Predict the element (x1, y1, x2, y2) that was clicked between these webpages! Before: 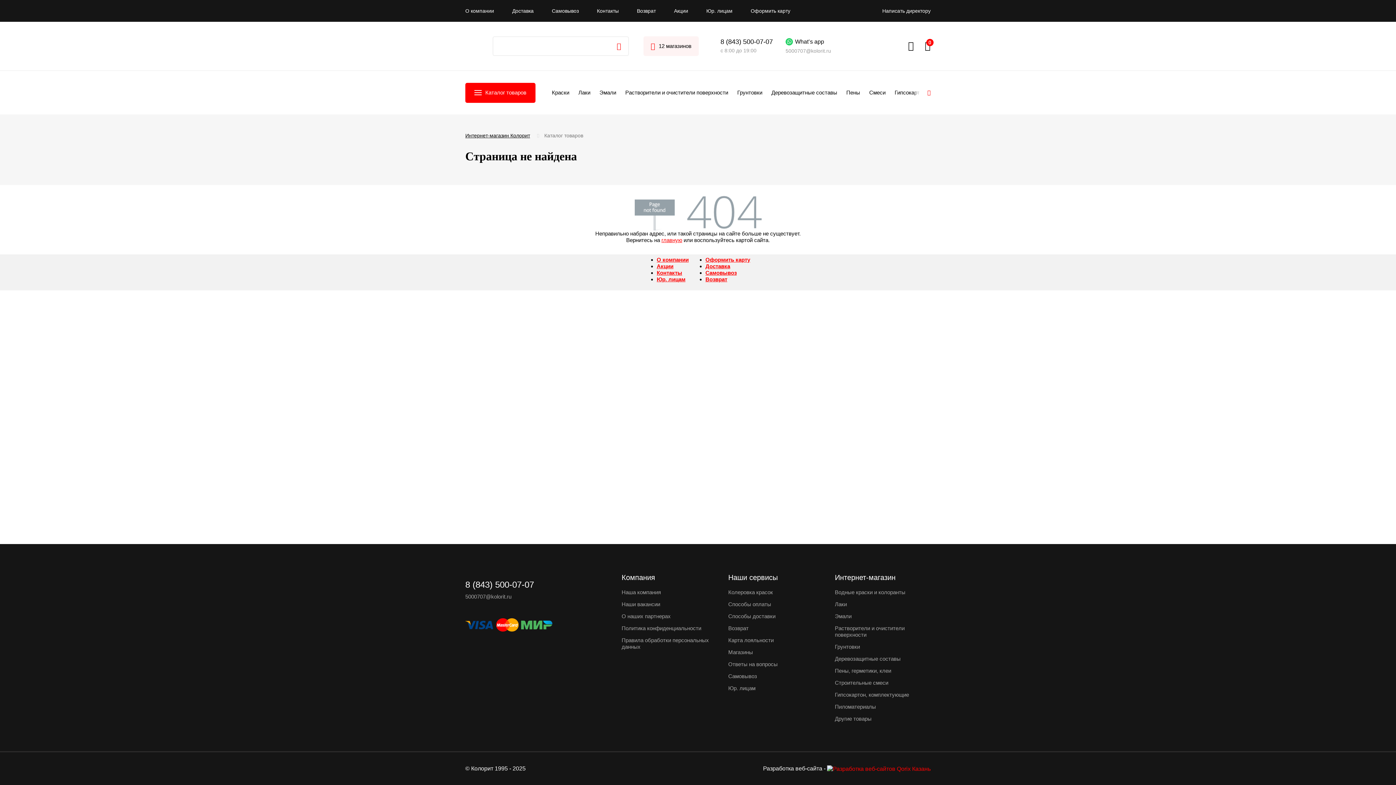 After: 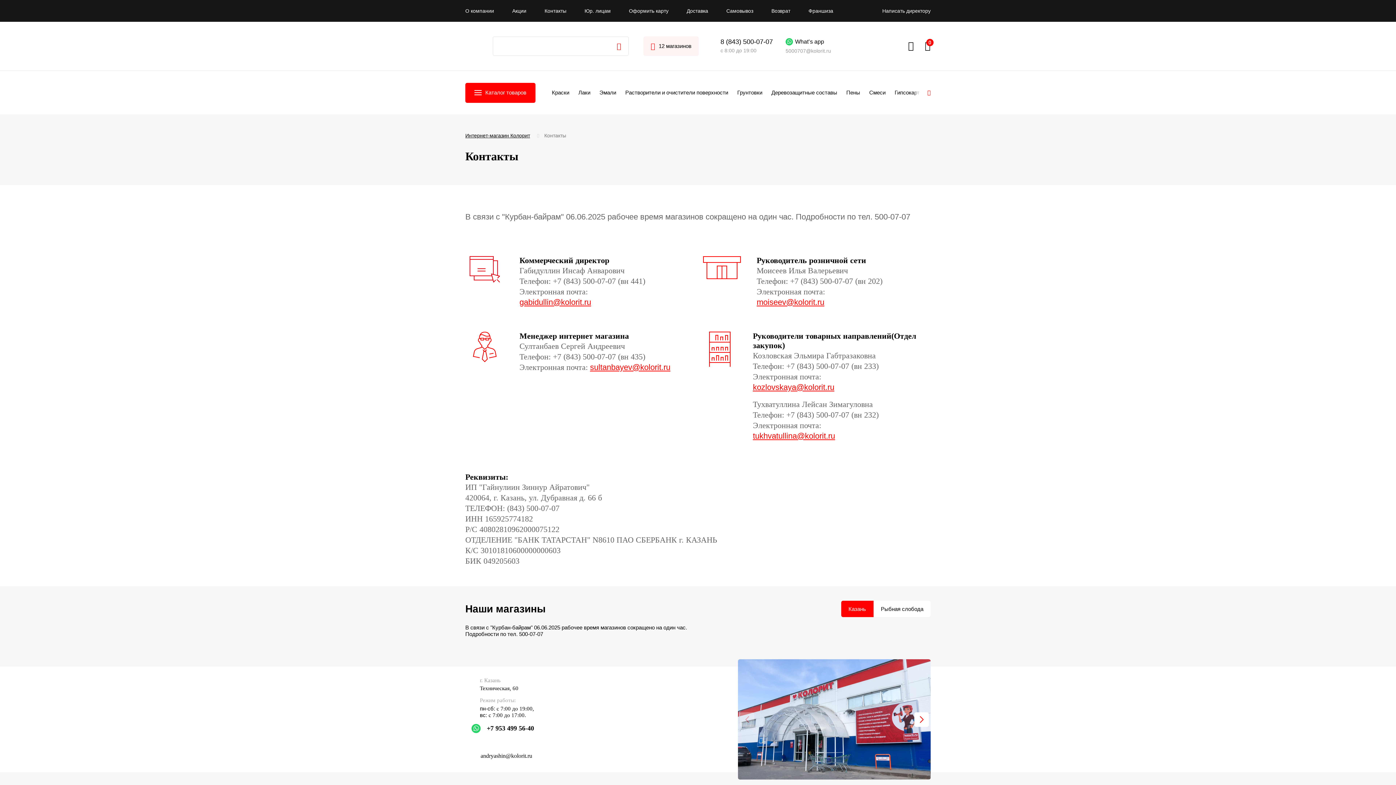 Action: label: Контакты bbox: (597, 8, 618, 13)